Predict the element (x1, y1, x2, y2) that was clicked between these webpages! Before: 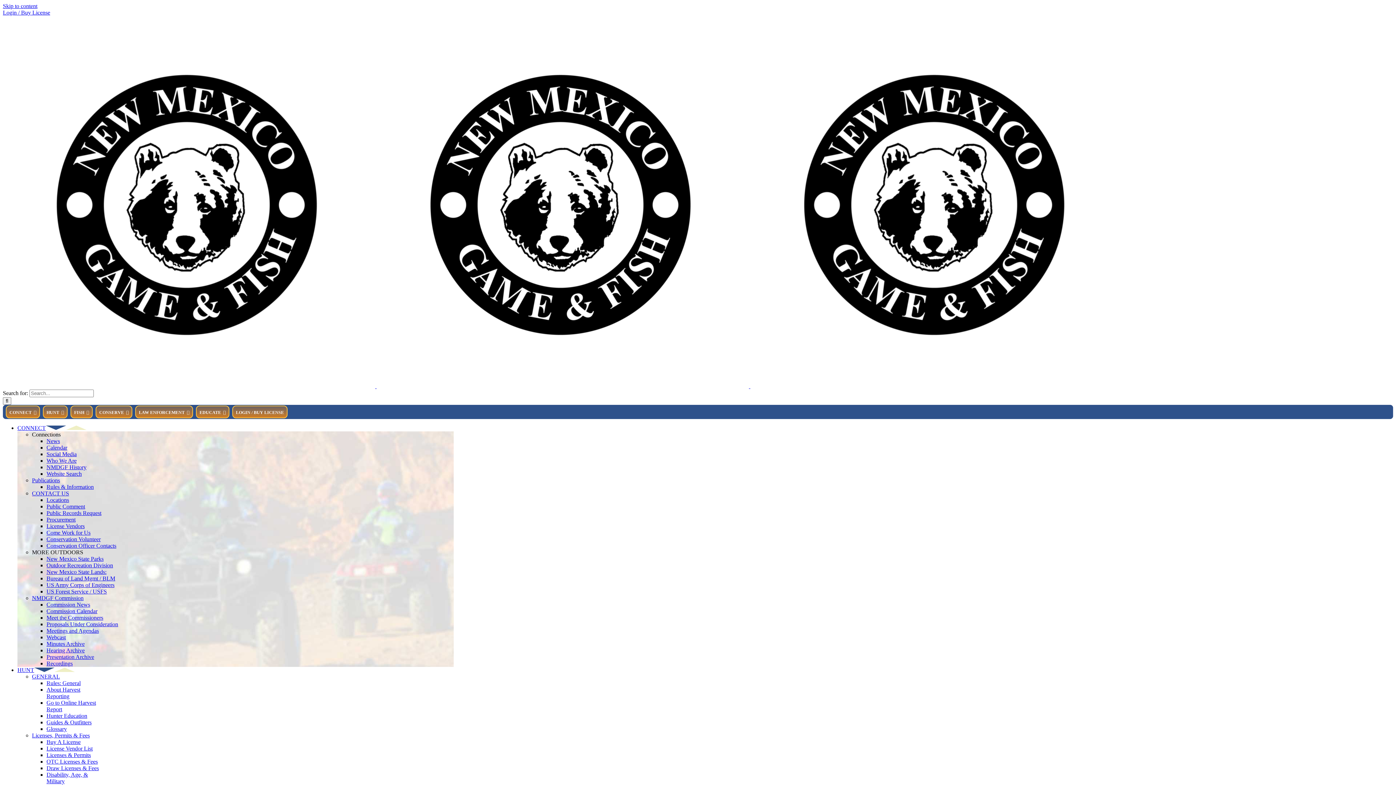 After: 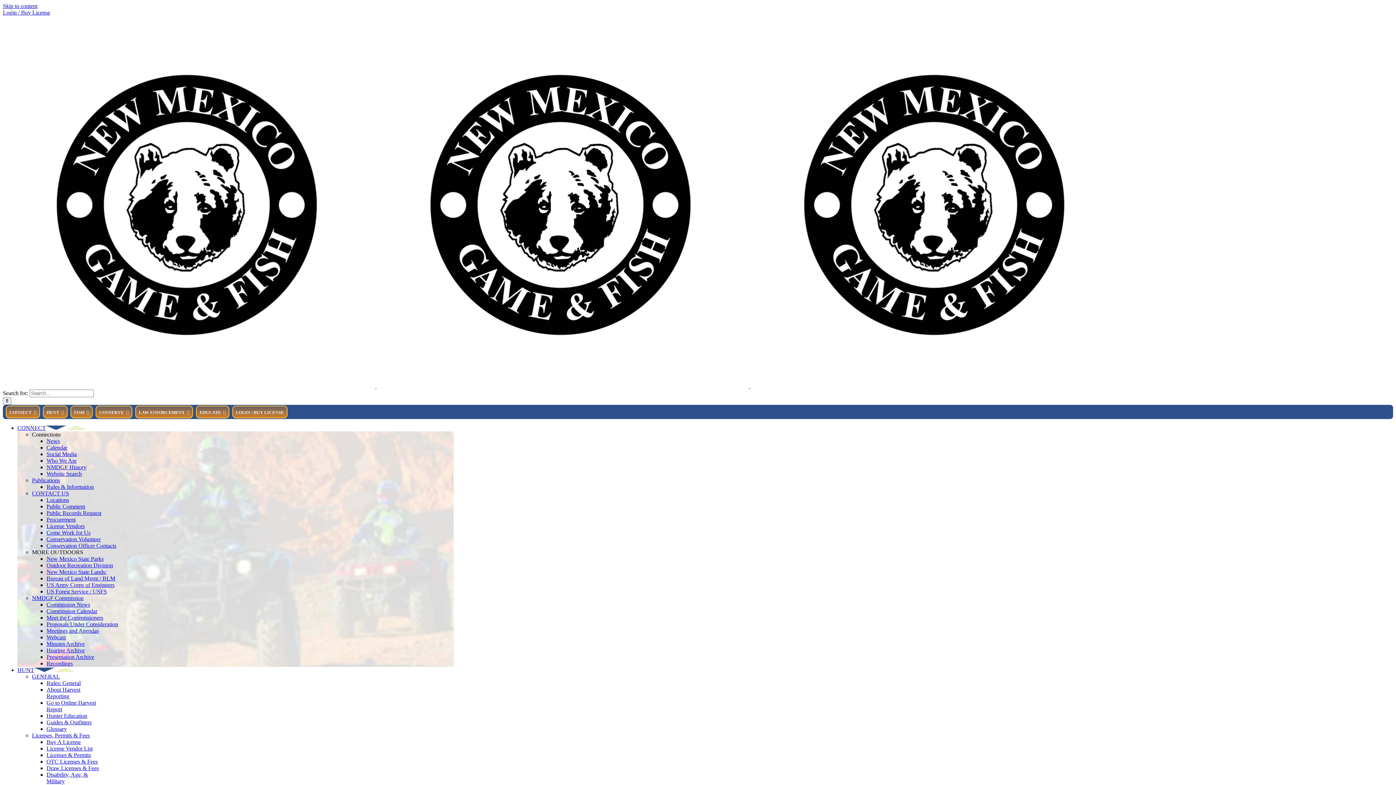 Action: bbox: (46, 765, 98, 771) label: Draw Licenses & Fees